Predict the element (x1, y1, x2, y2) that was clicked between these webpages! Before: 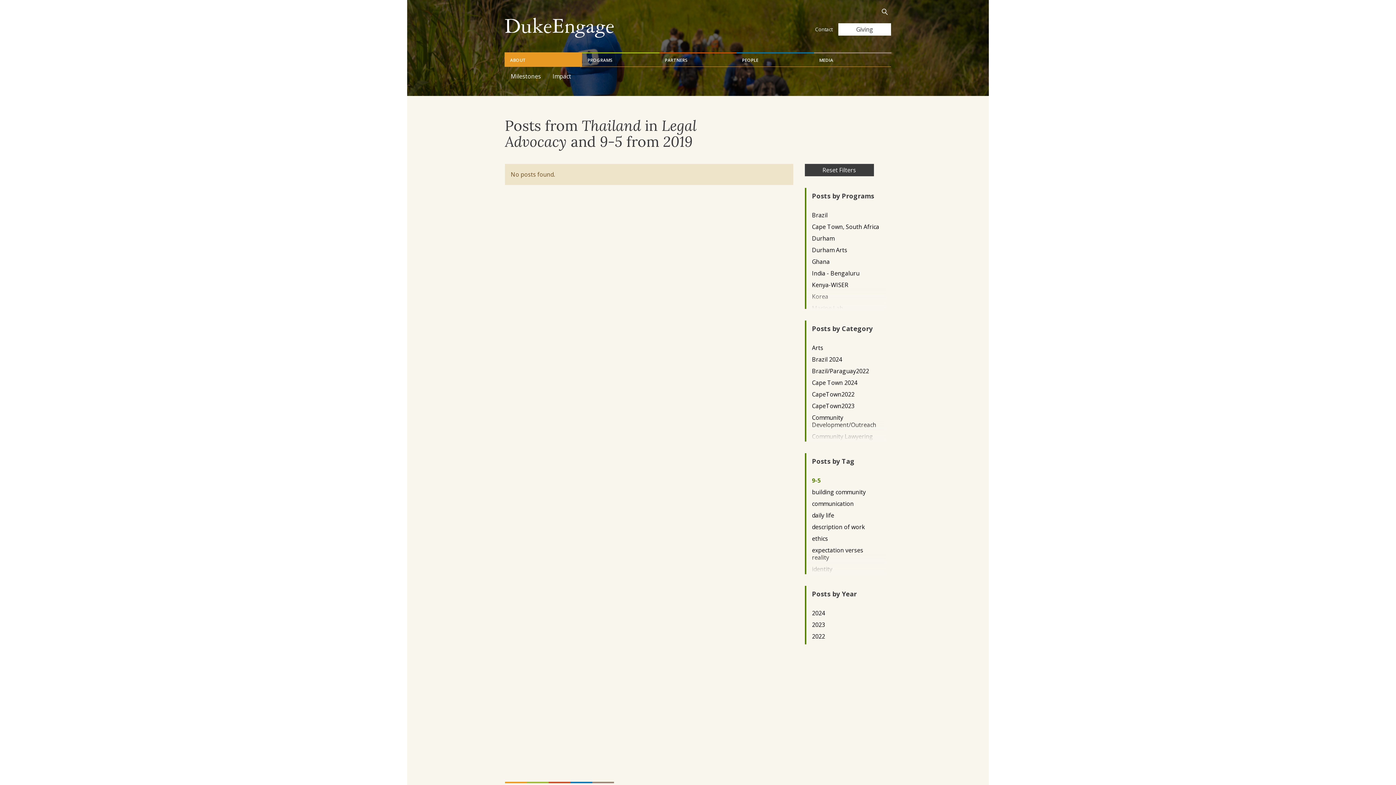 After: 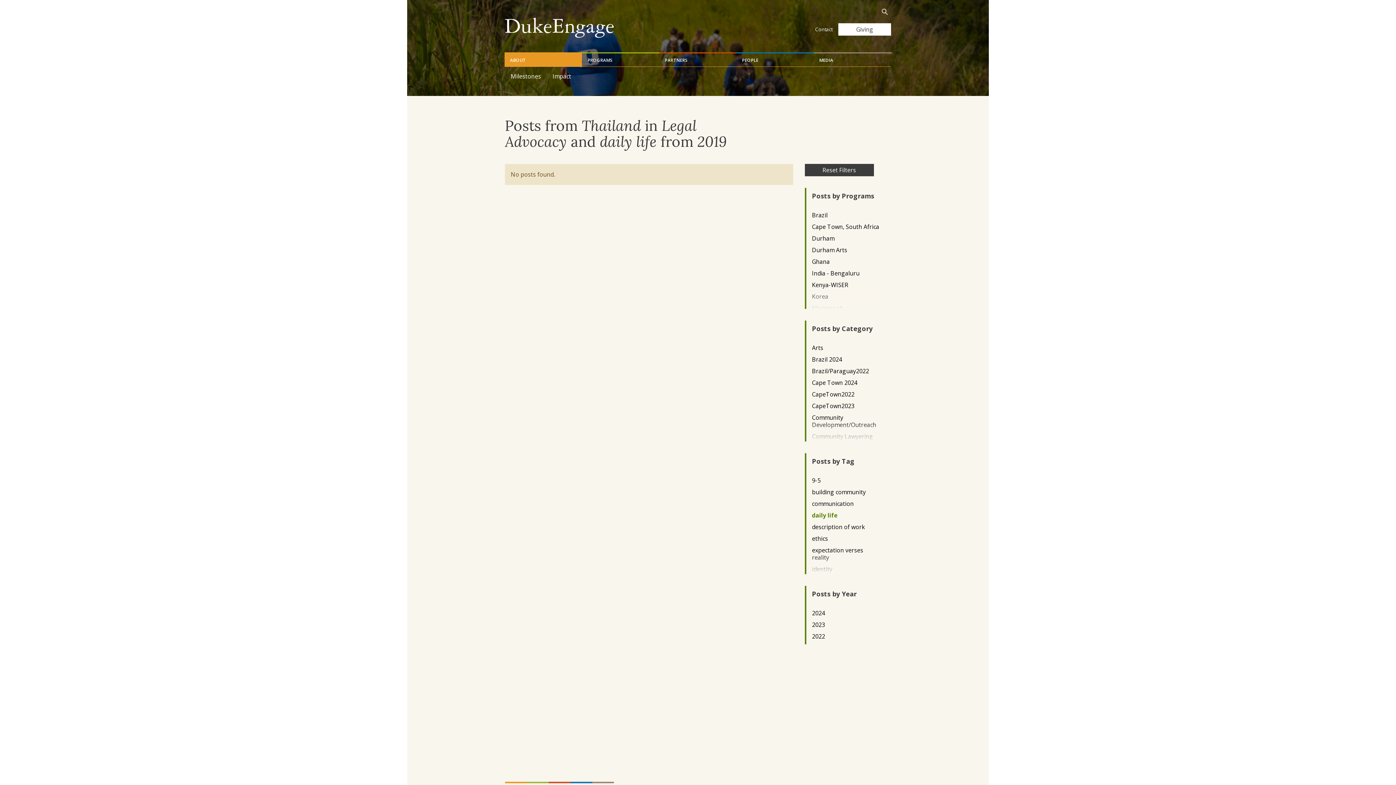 Action: label: daily life bbox: (812, 511, 879, 519)